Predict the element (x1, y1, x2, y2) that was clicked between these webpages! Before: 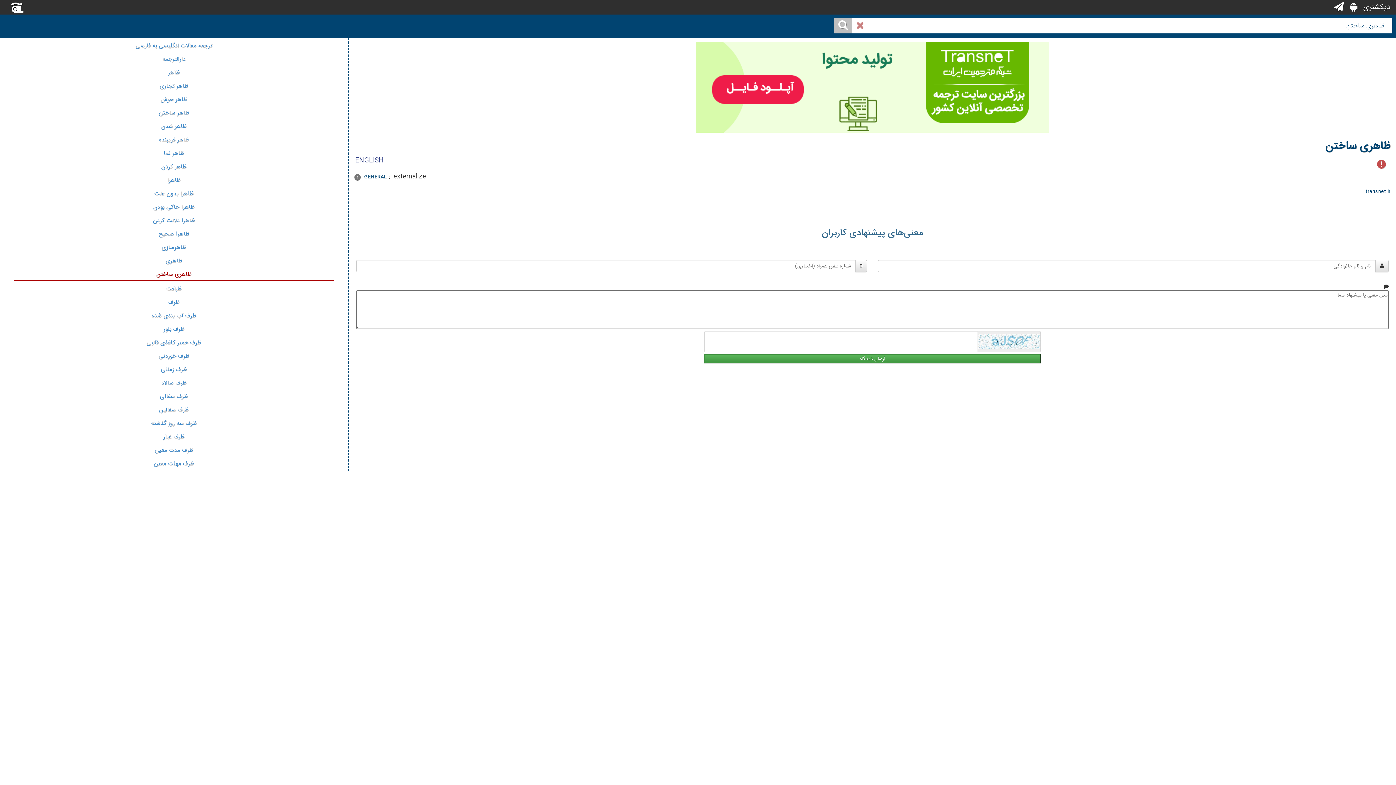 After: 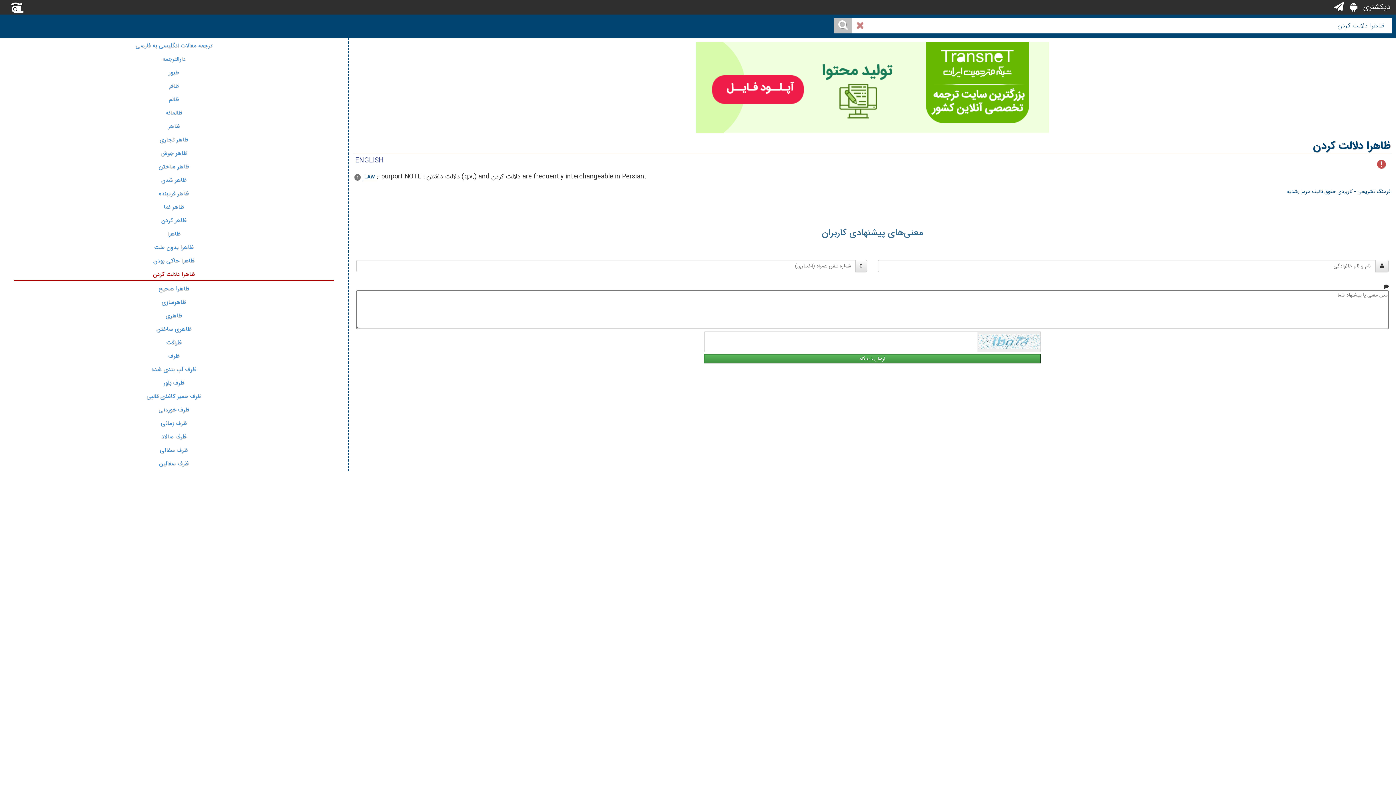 Action: label: ظاهرا دلالت کردن bbox: (152, 216, 195, 225)